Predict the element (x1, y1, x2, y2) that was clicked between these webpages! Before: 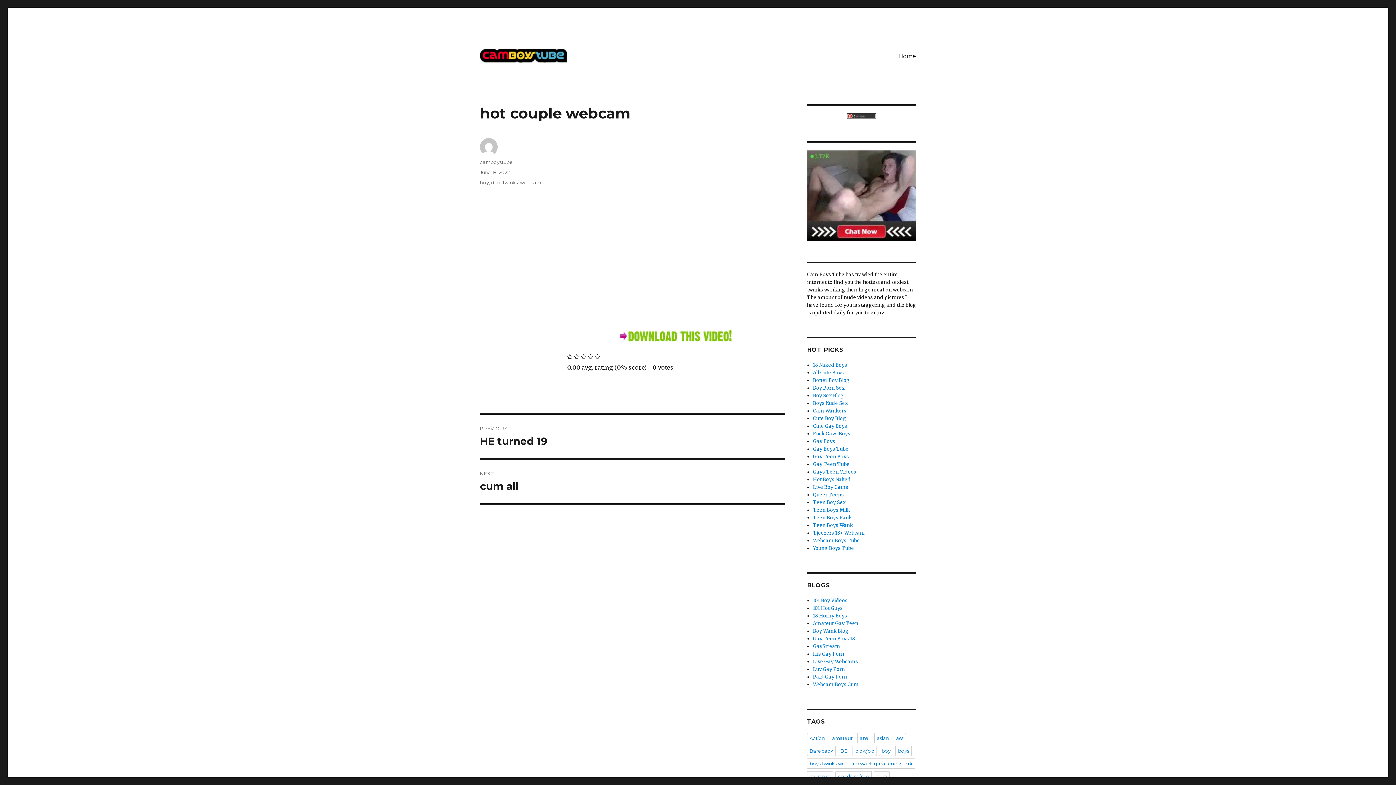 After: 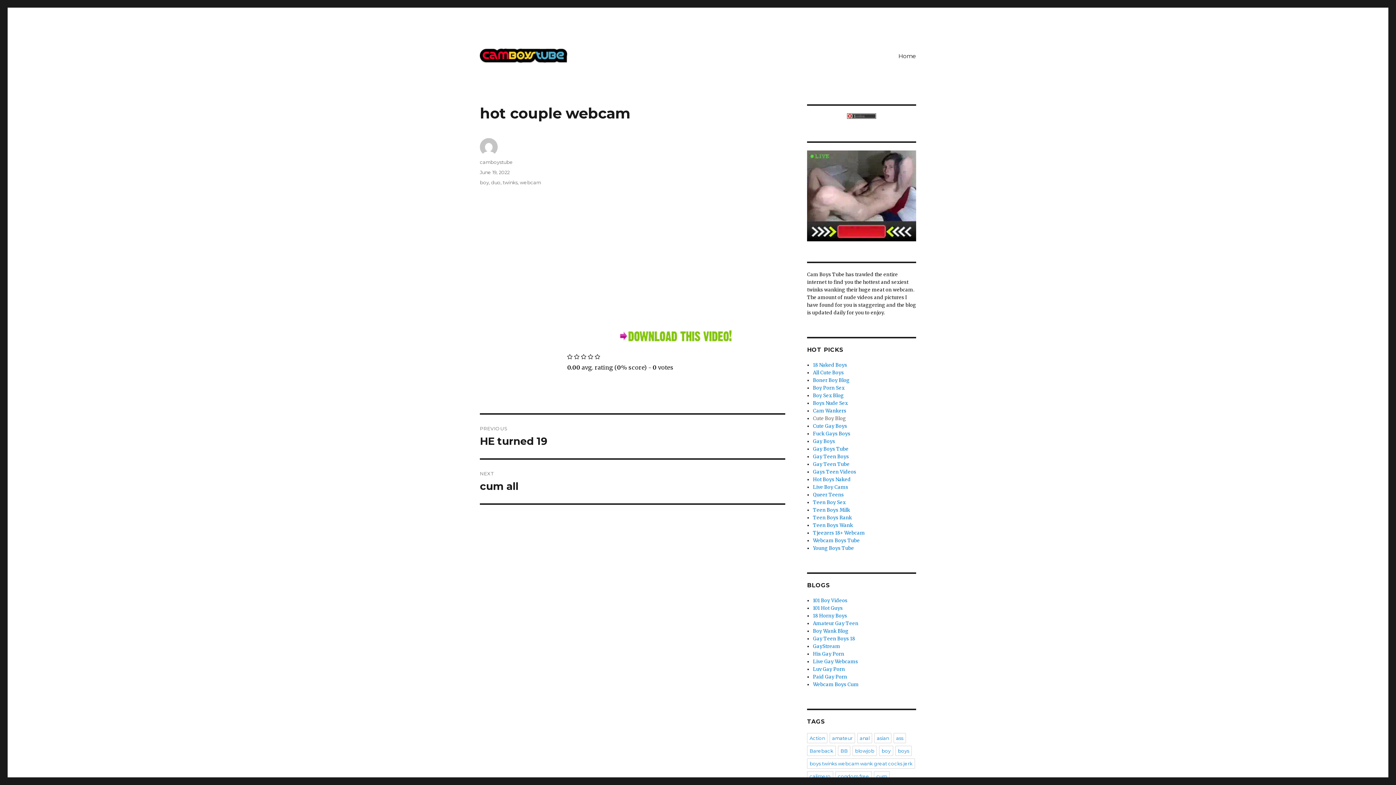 Action: label: Cute Boy Blog bbox: (813, 415, 846, 421)